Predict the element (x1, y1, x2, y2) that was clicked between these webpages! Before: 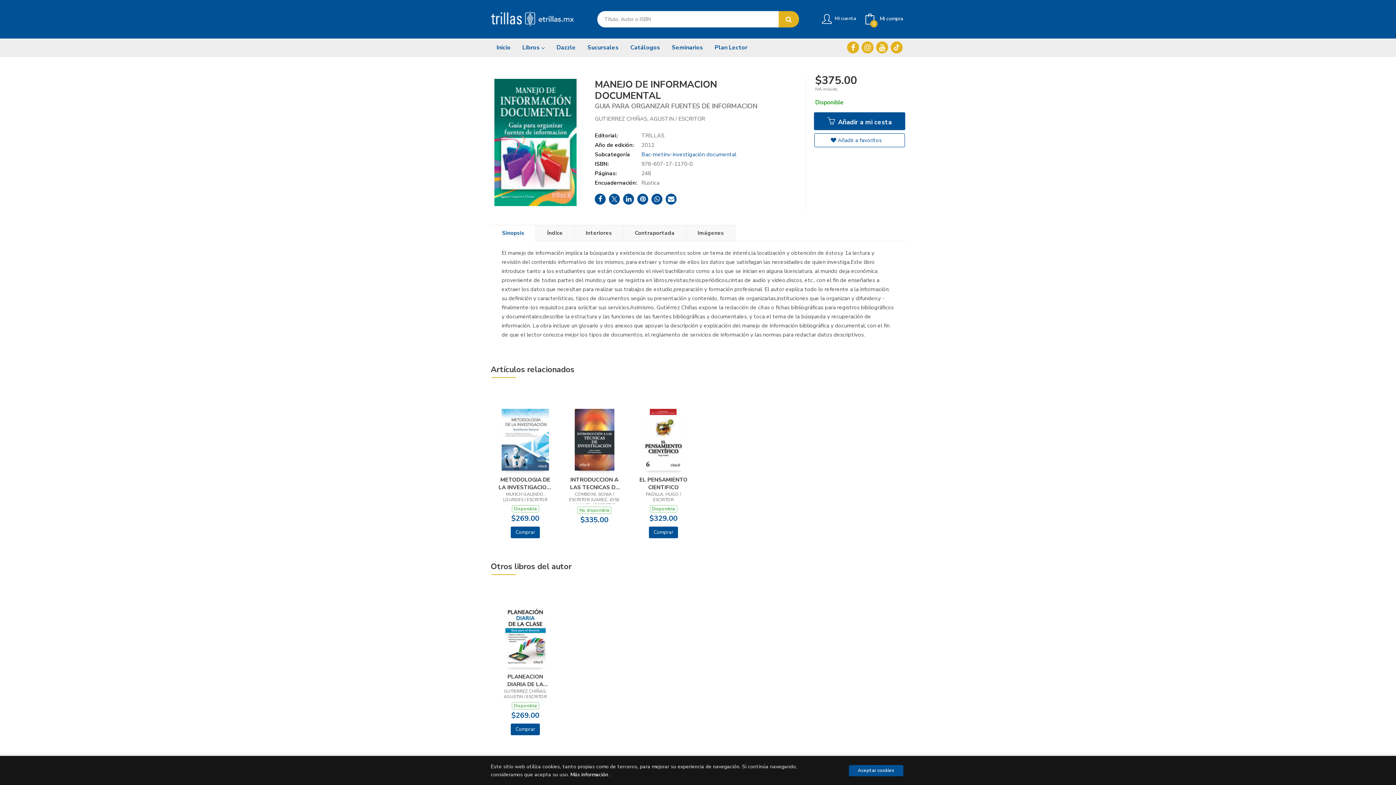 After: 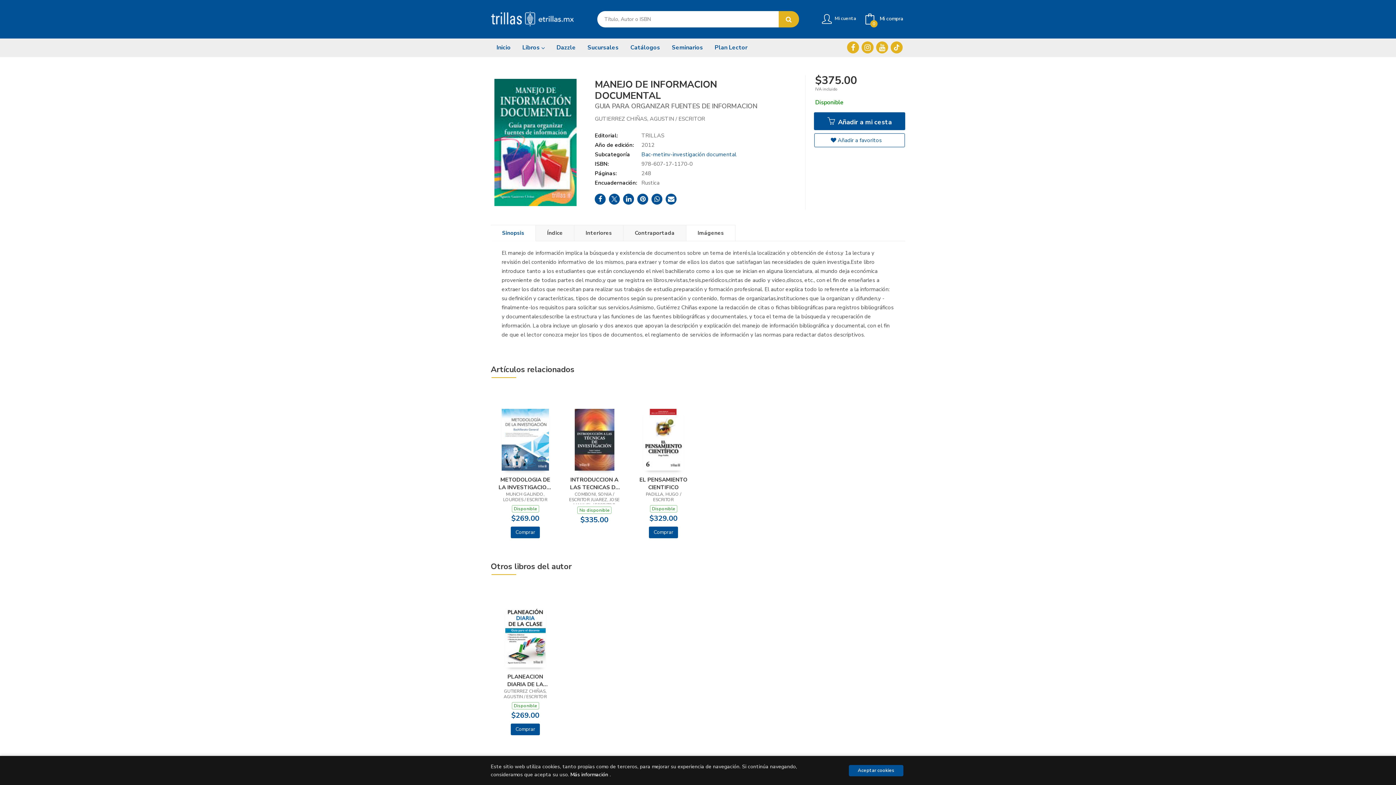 Action: bbox: (686, 225, 735, 241) label: Imágenes